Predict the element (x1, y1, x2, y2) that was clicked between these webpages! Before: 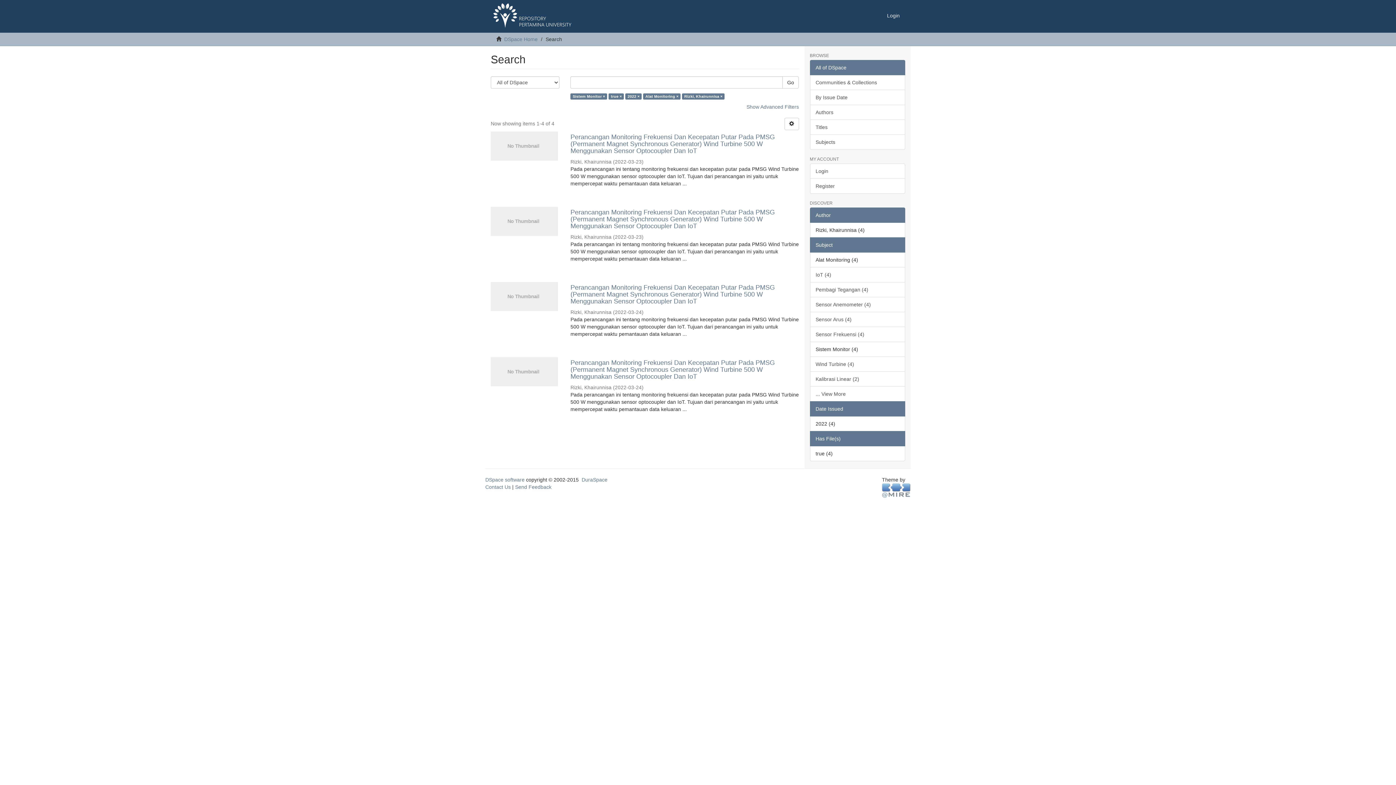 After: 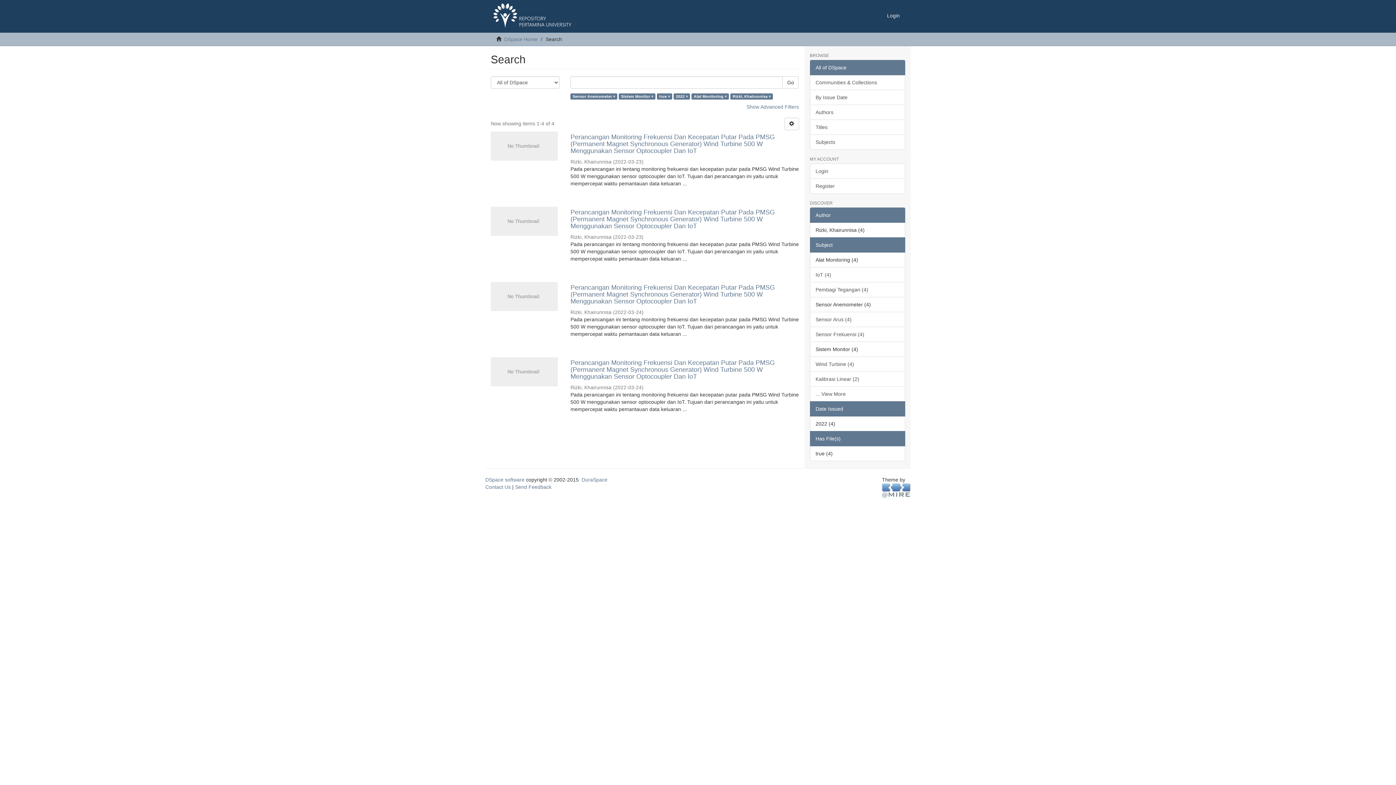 Action: label: Sensor Anemometer (4) bbox: (810, 297, 905, 312)